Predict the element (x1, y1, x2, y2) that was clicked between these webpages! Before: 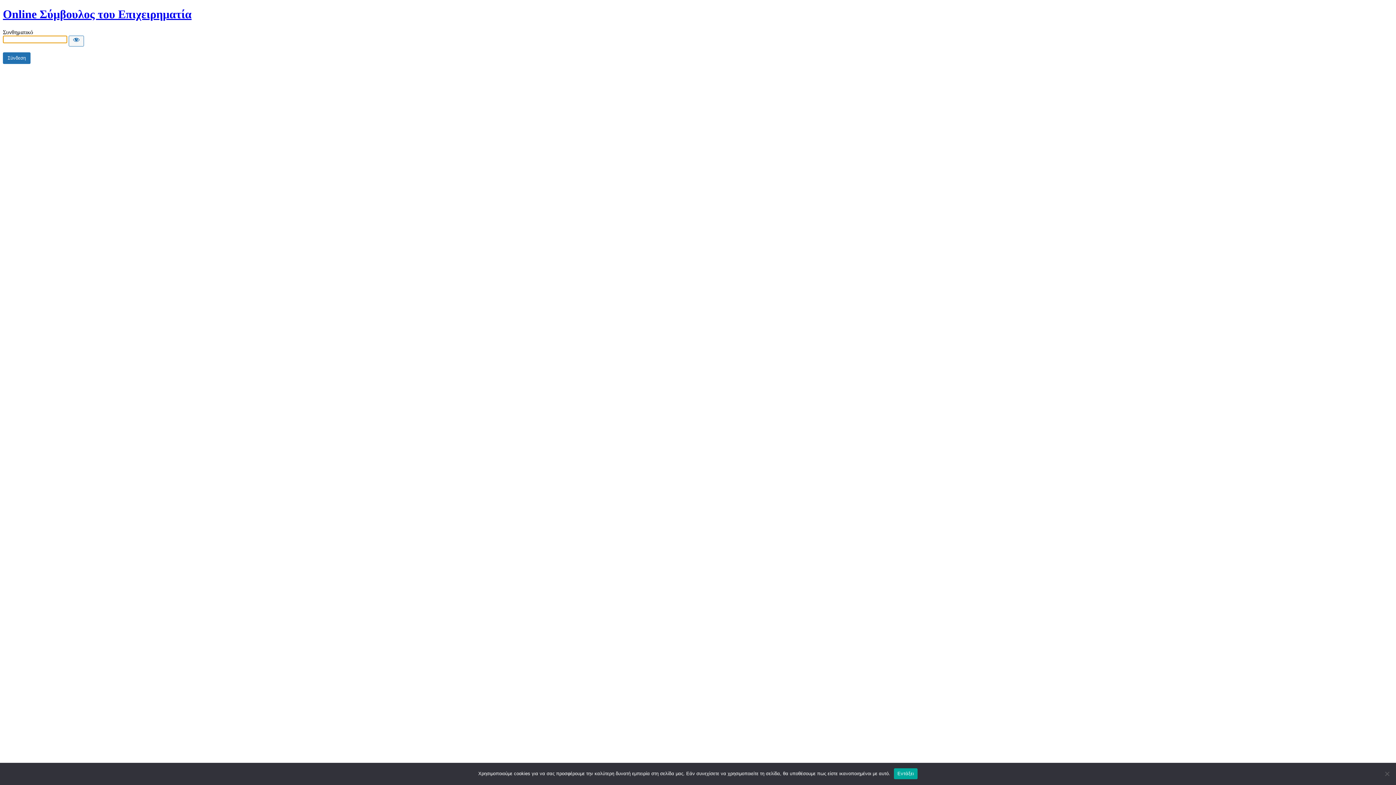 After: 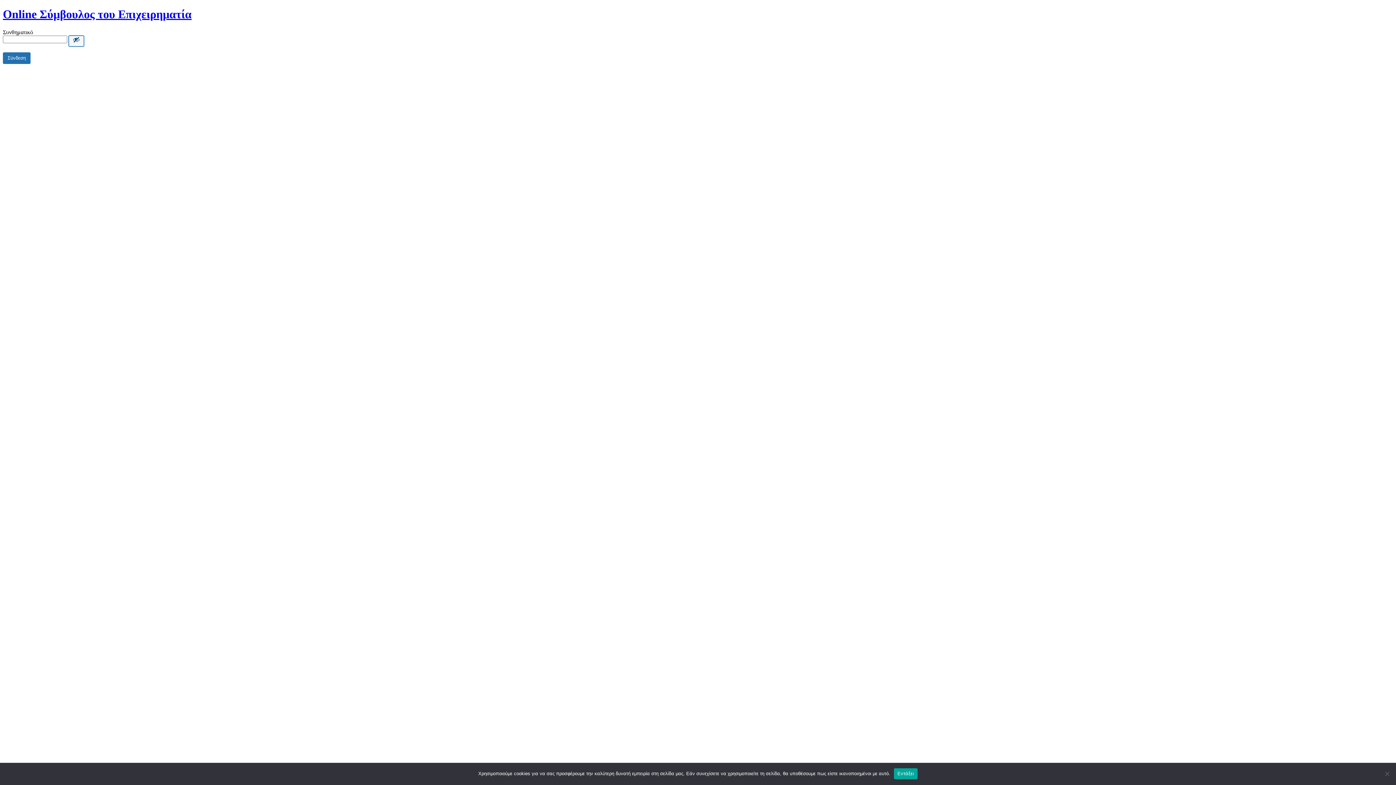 Action: label: Show password bbox: (68, 35, 84, 46)